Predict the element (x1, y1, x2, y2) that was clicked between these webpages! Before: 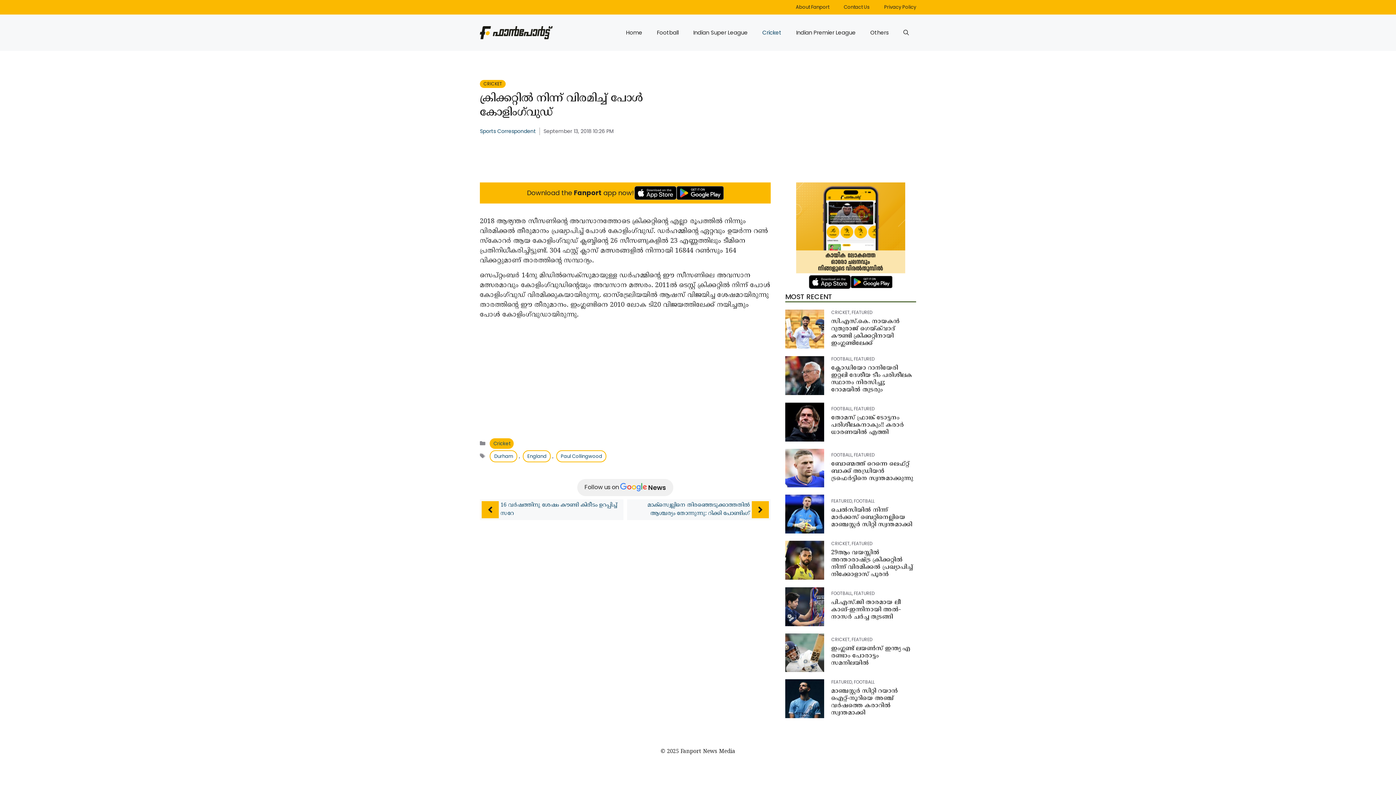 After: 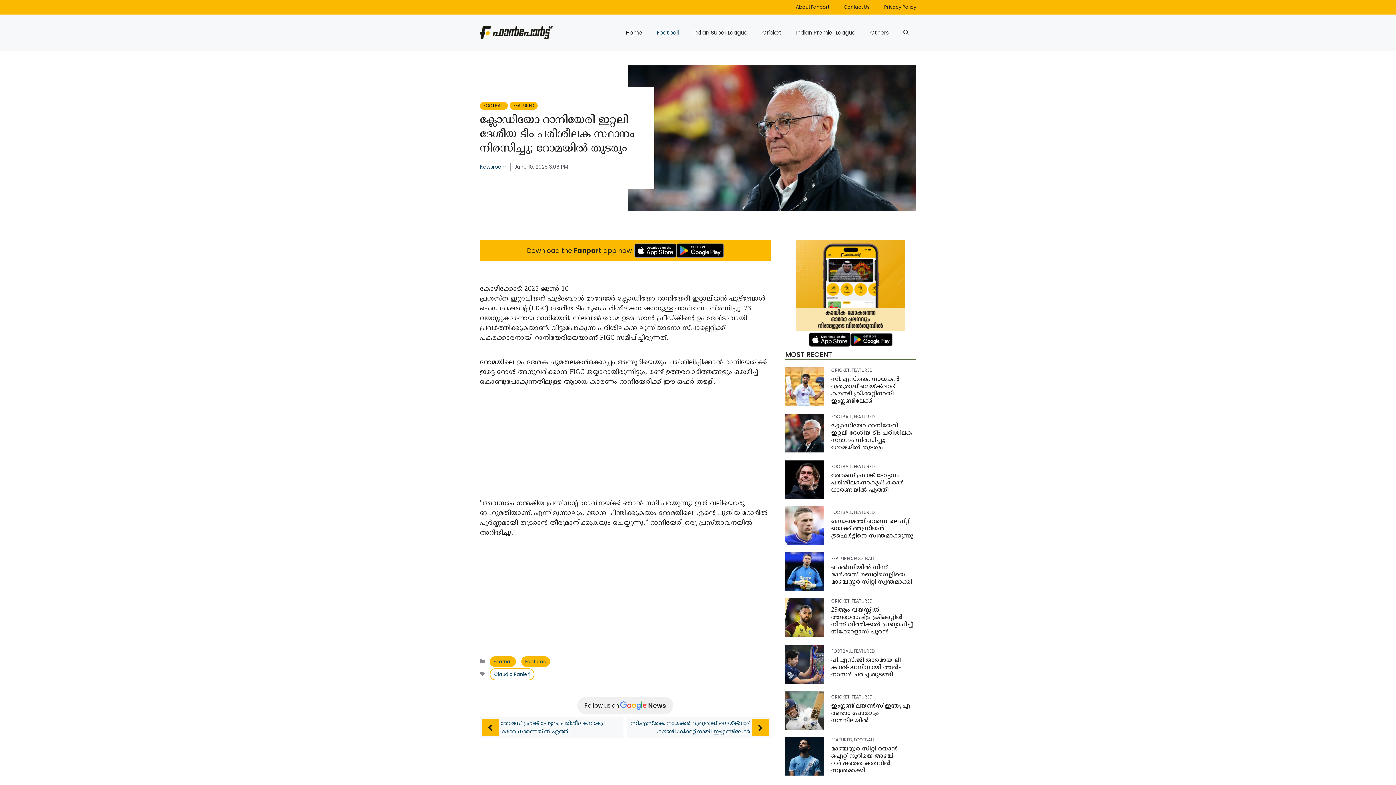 Action: bbox: (785, 371, 824, 380)